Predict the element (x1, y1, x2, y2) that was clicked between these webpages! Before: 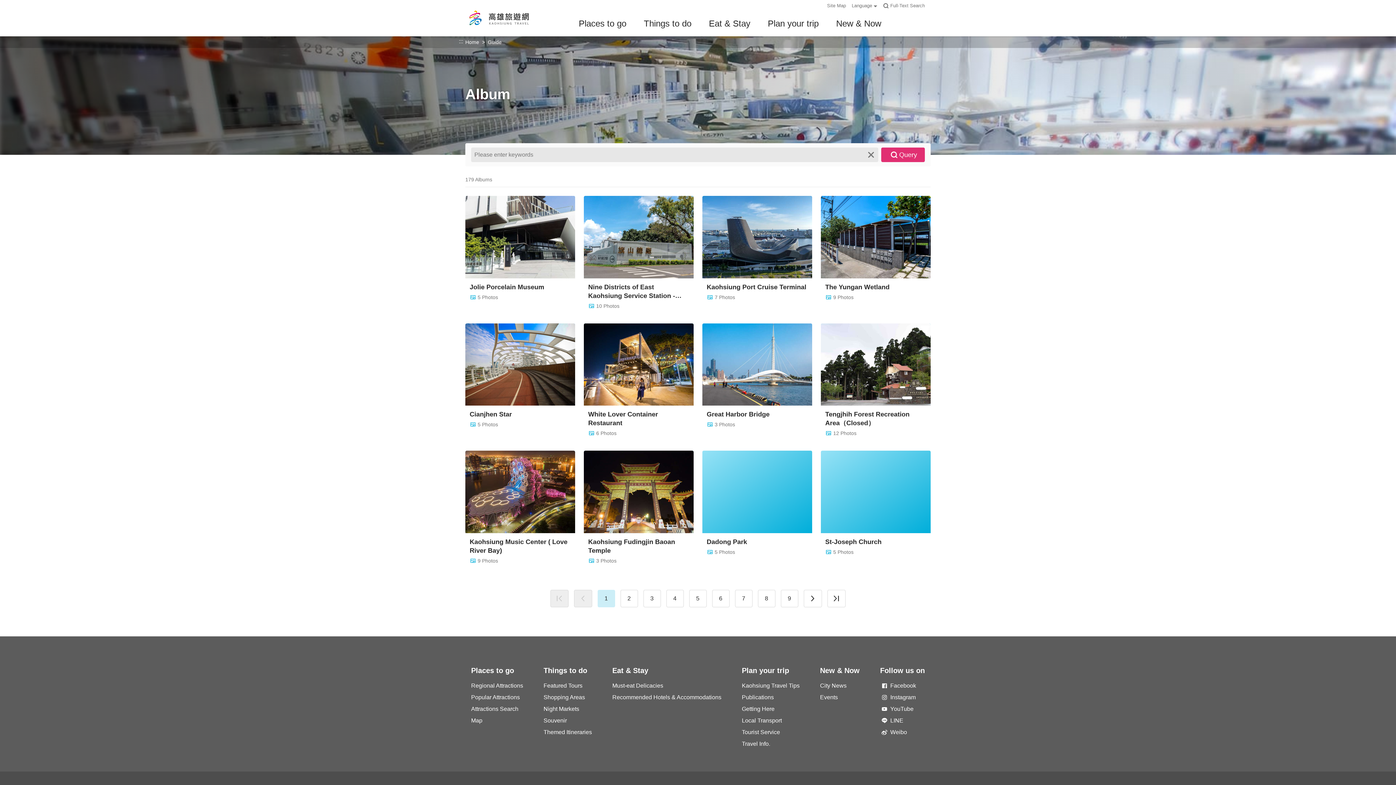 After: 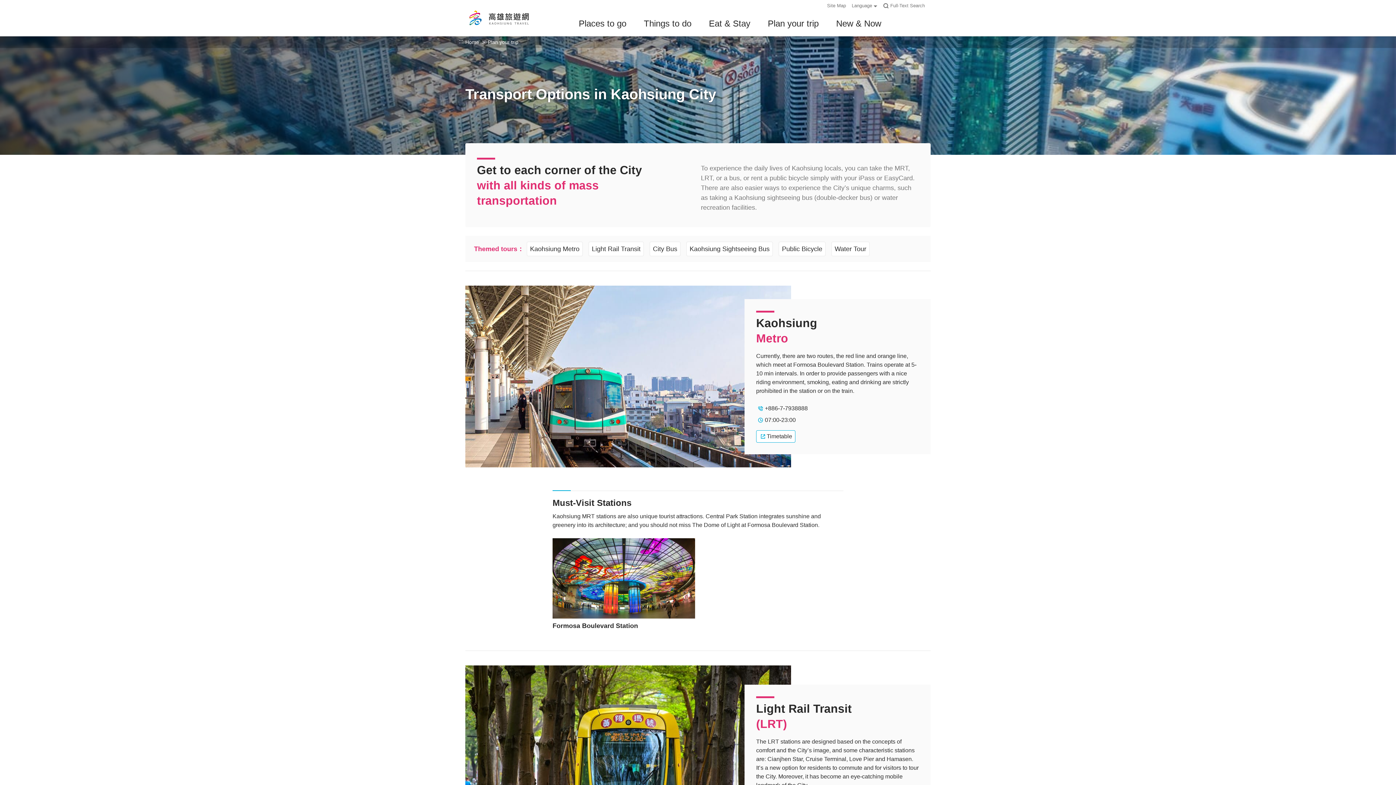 Action: label: Local Transport bbox: (742, 717, 782, 723)